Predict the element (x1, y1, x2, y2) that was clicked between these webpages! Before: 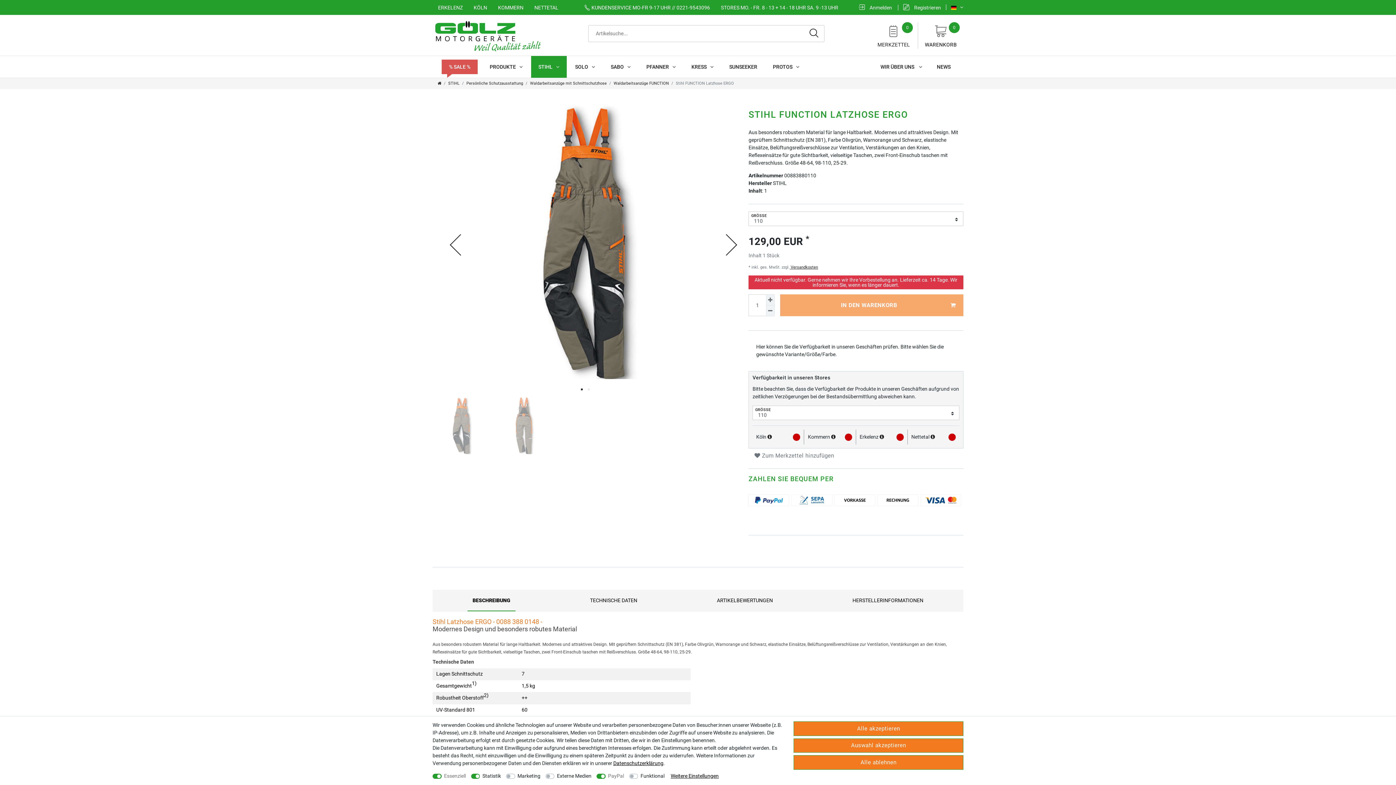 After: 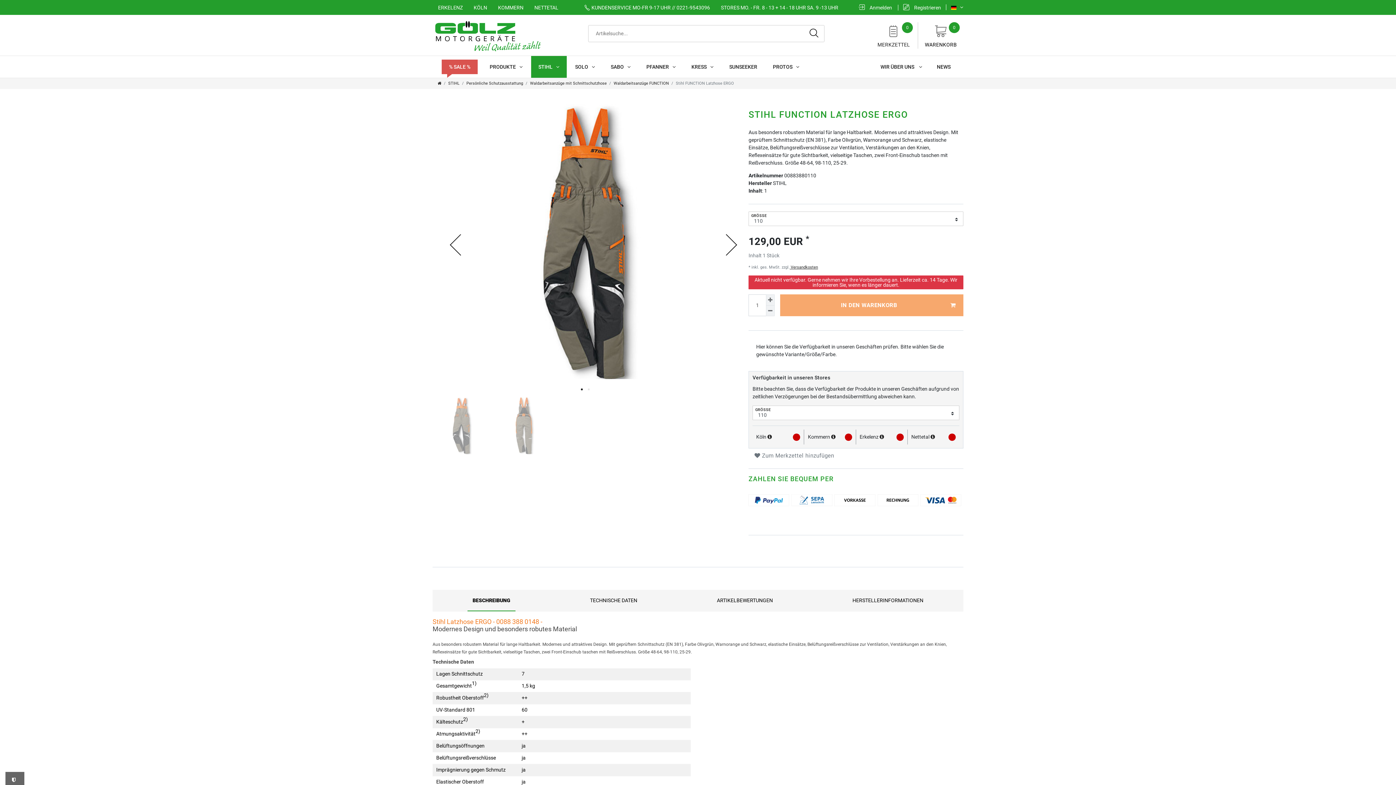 Action: label: Auswahl akzeptieren bbox: (793, 738, 963, 753)